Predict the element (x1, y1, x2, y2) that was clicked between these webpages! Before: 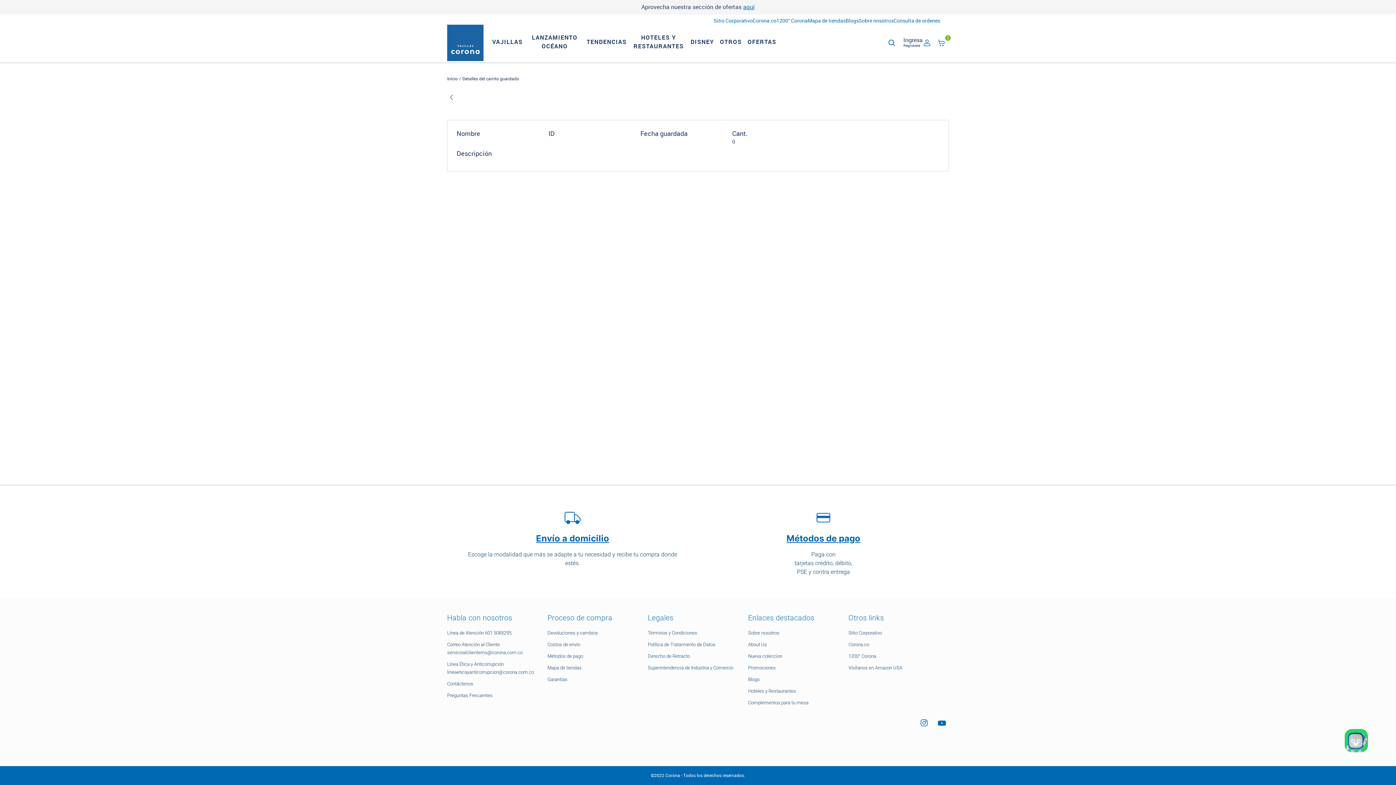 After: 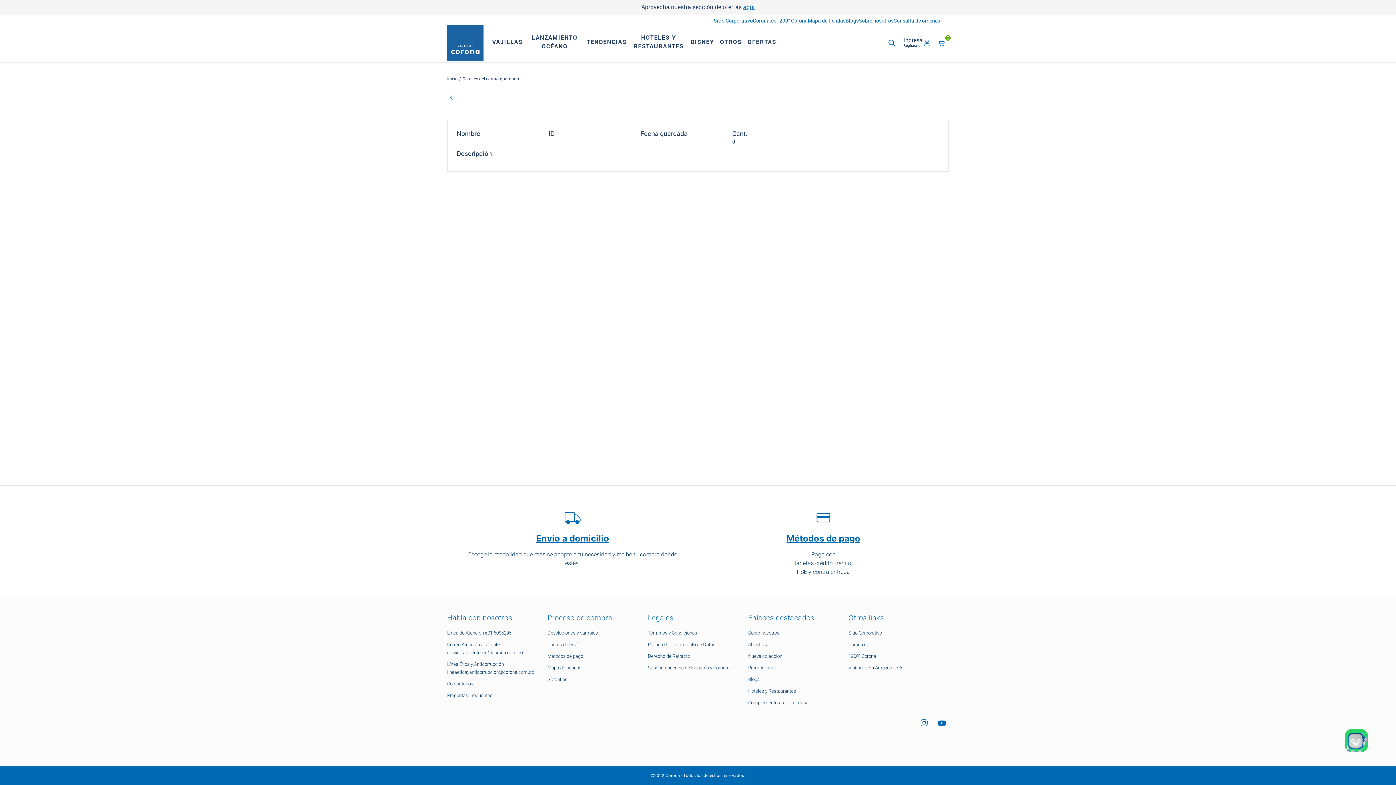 Action: bbox: (937, 38, 946, 49) label: 0